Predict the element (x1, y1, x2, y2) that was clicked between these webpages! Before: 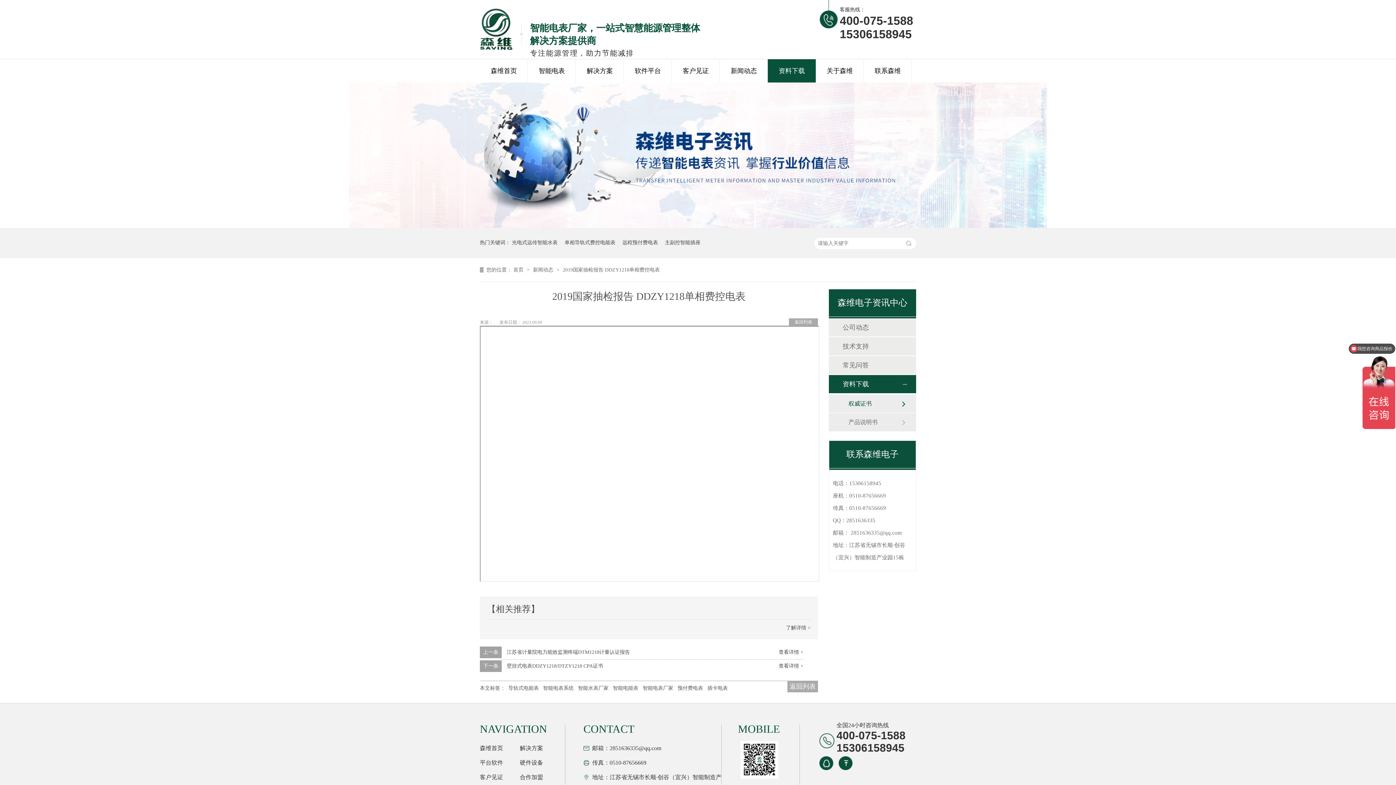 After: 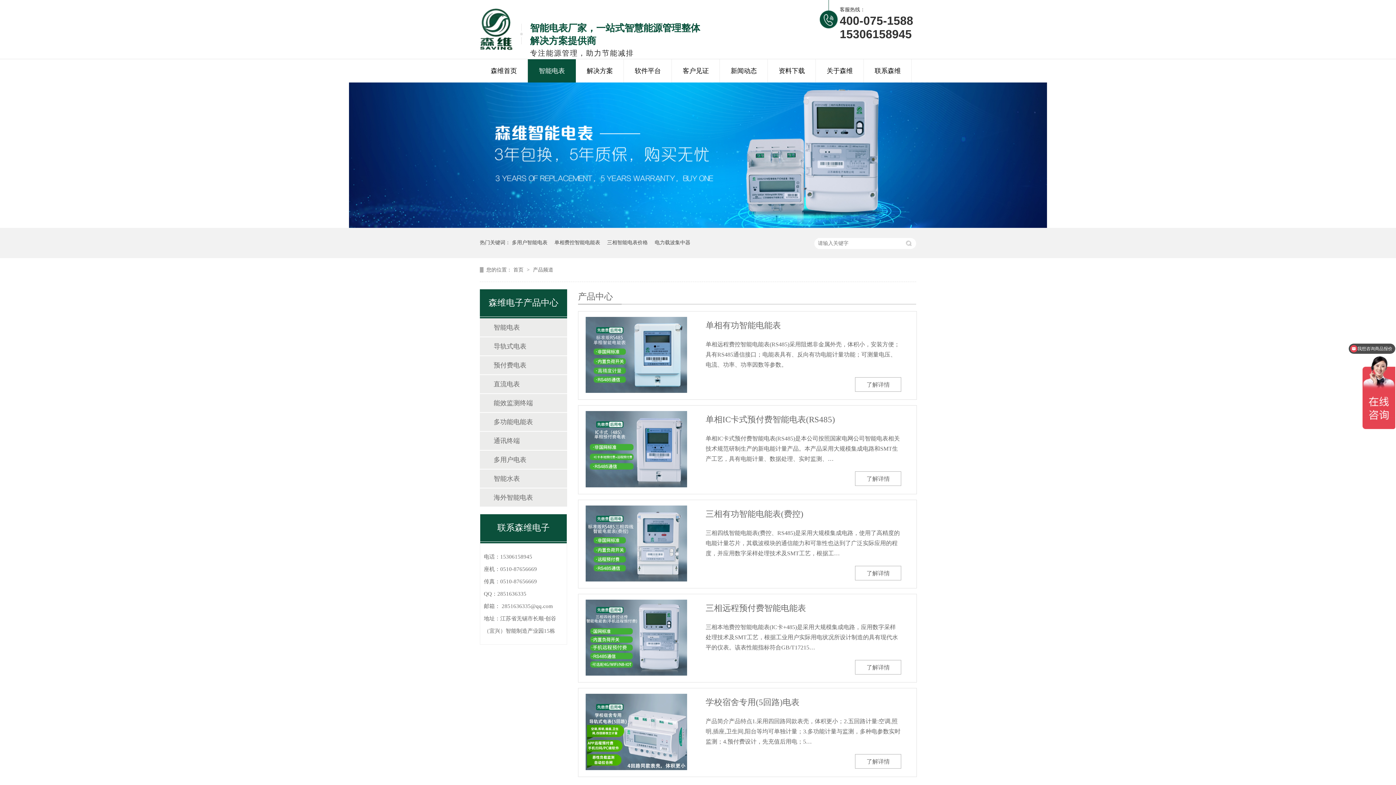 Action: bbox: (528, 59, 576, 82) label: 智能电表